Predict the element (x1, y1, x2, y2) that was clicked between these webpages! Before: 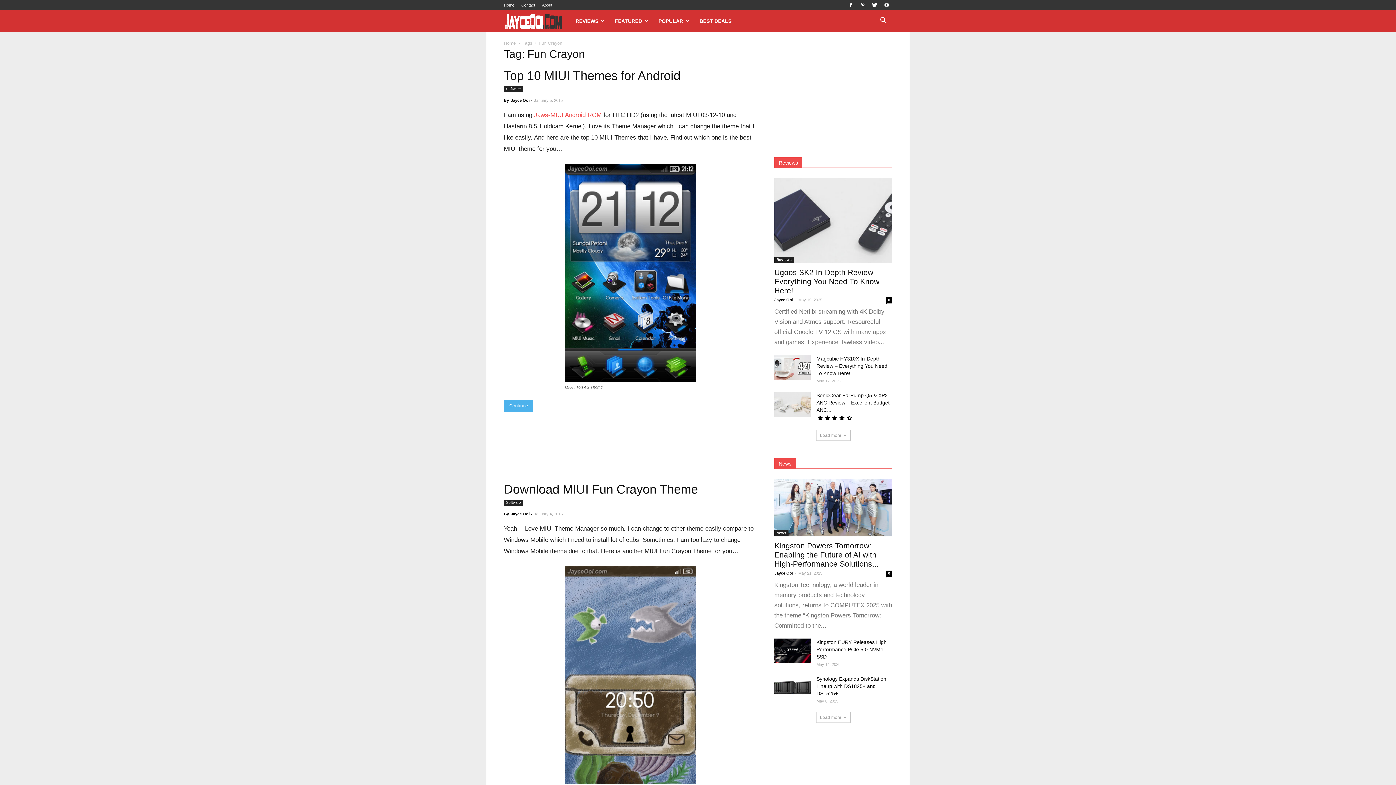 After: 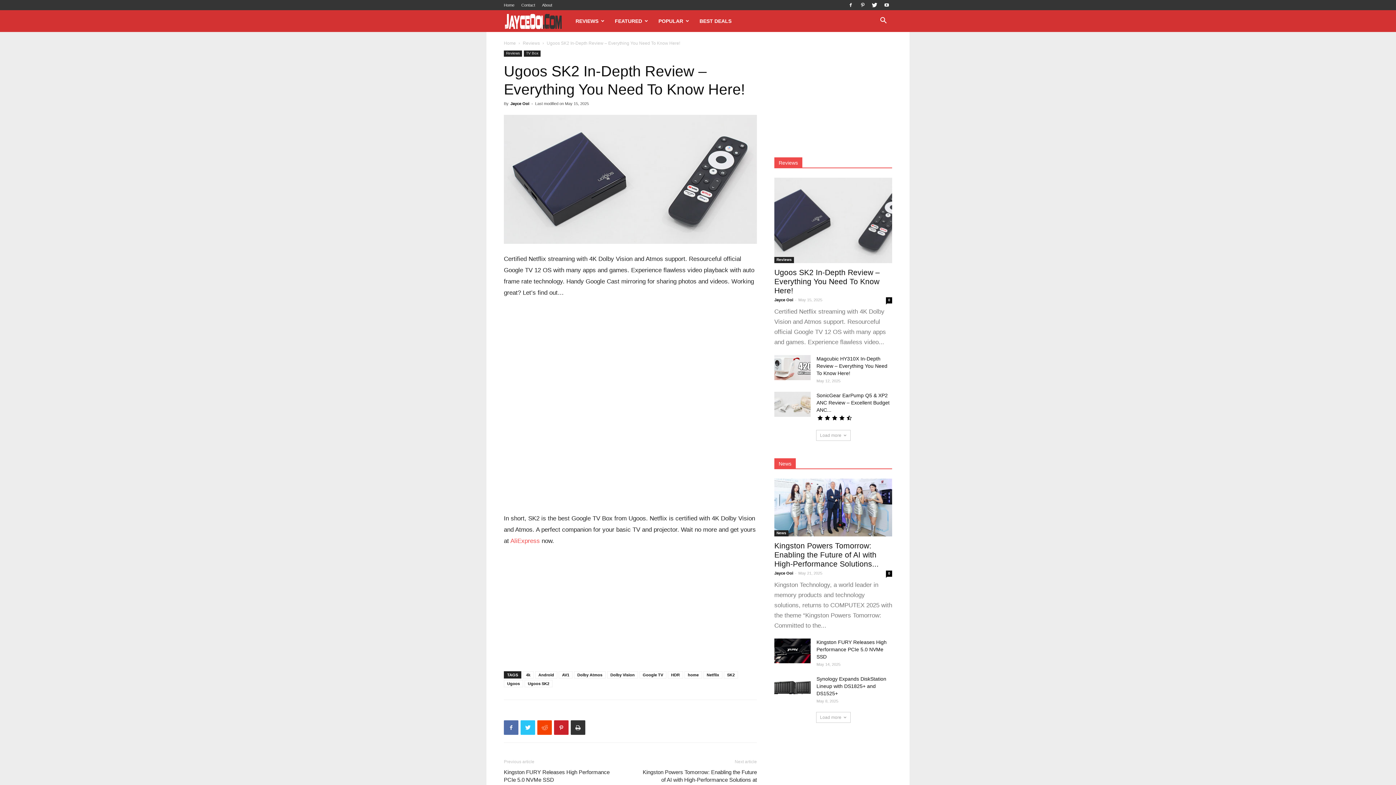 Action: label: Ugoos SK2 In-Depth Review – Everything You Need To Know Here! bbox: (774, 268, 880, 294)